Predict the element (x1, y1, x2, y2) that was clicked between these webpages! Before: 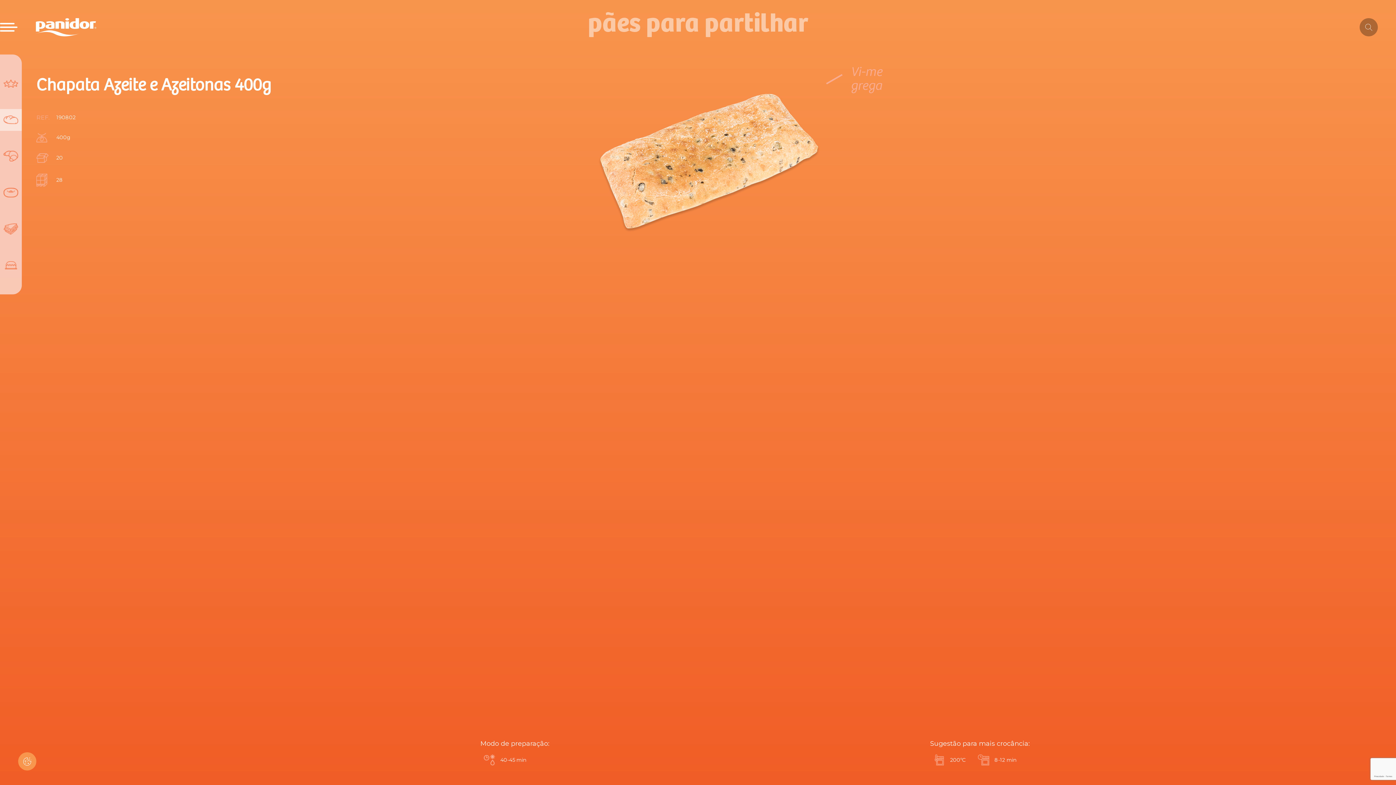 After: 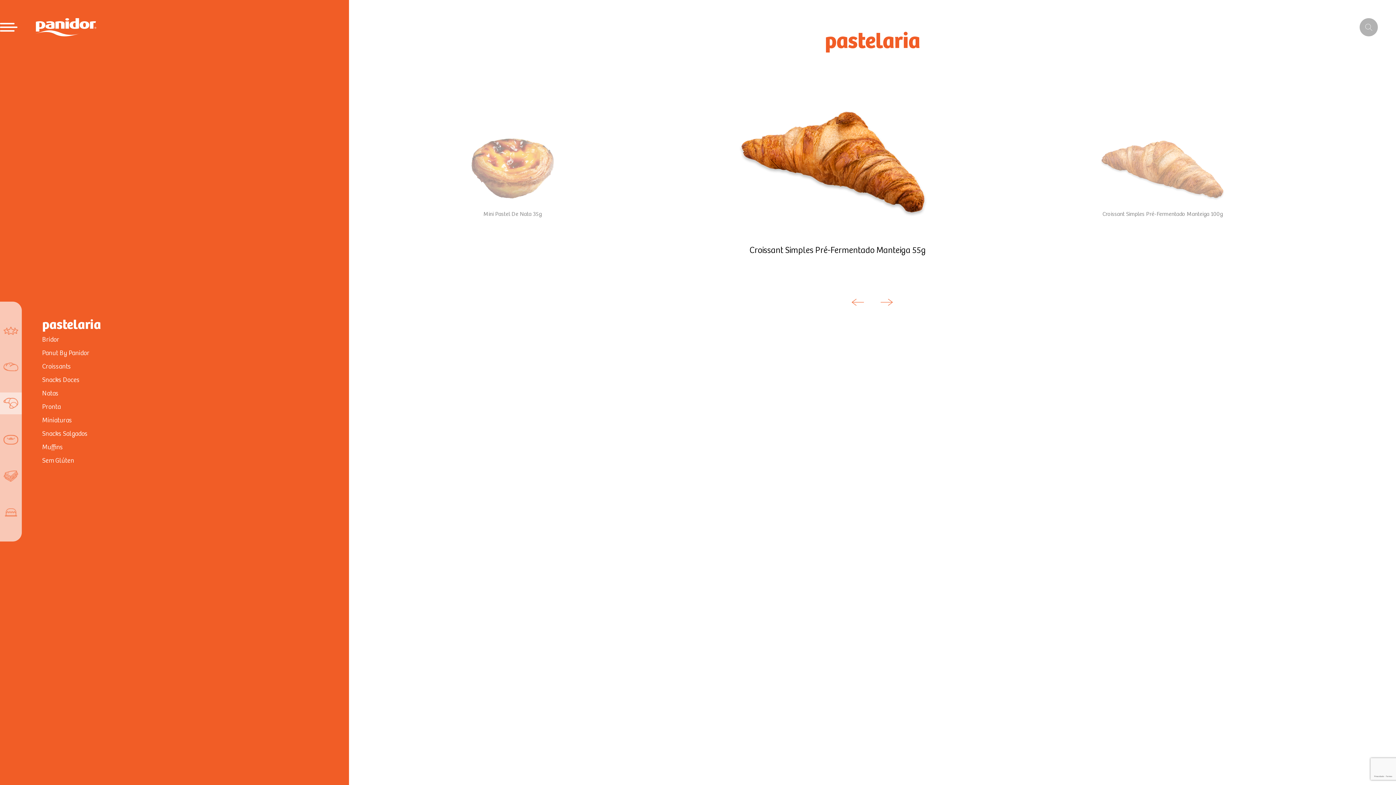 Action: bbox: (0, 145, 21, 167)